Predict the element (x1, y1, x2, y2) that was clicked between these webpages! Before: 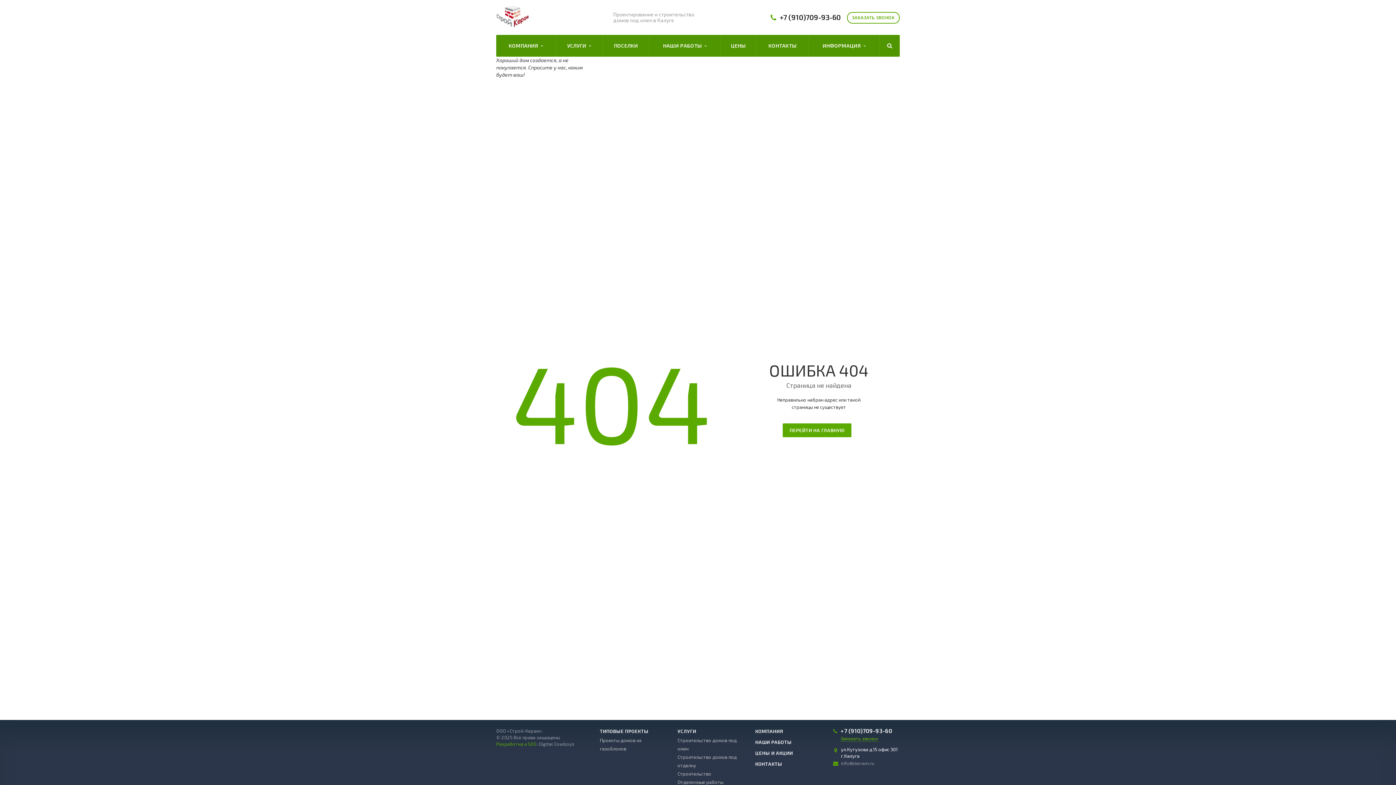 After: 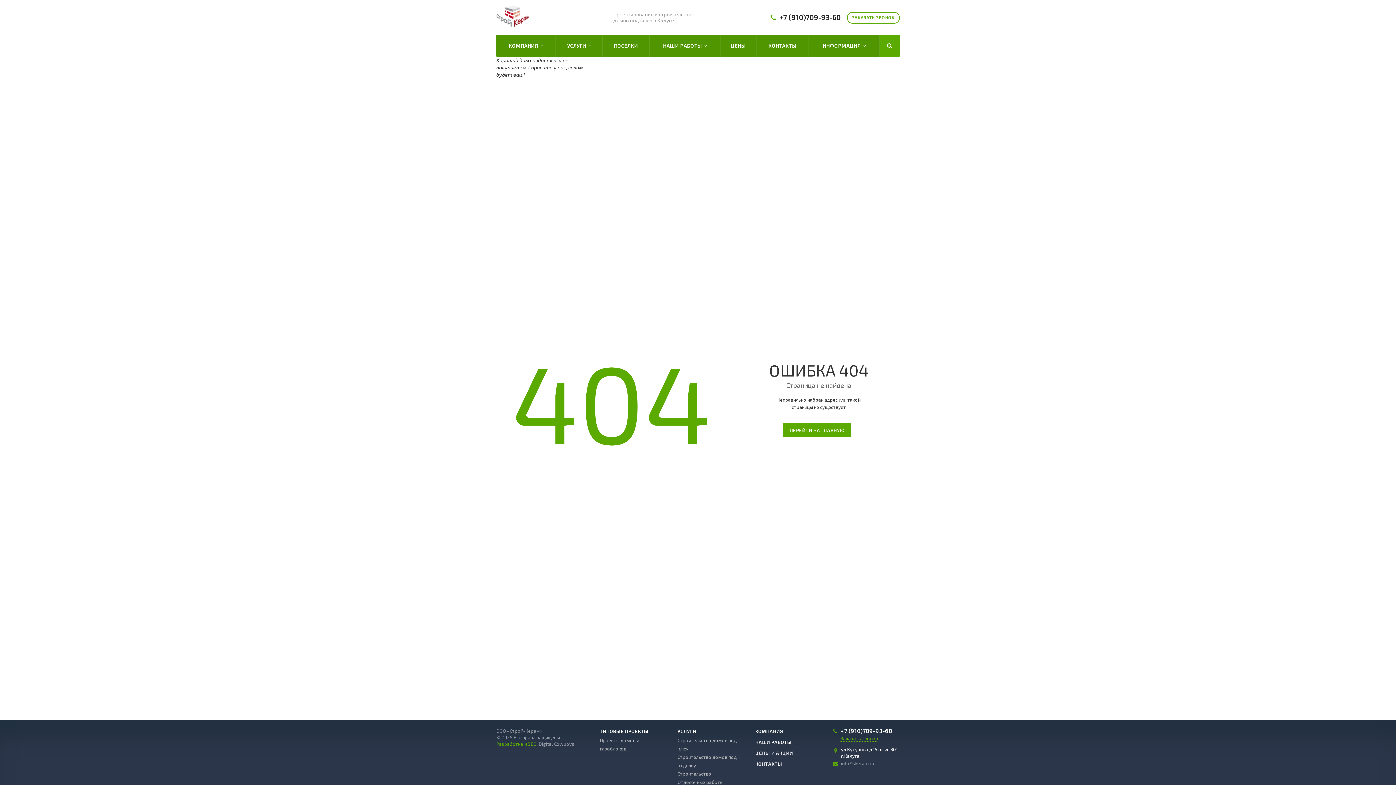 Action: bbox: (880, 34, 900, 56)